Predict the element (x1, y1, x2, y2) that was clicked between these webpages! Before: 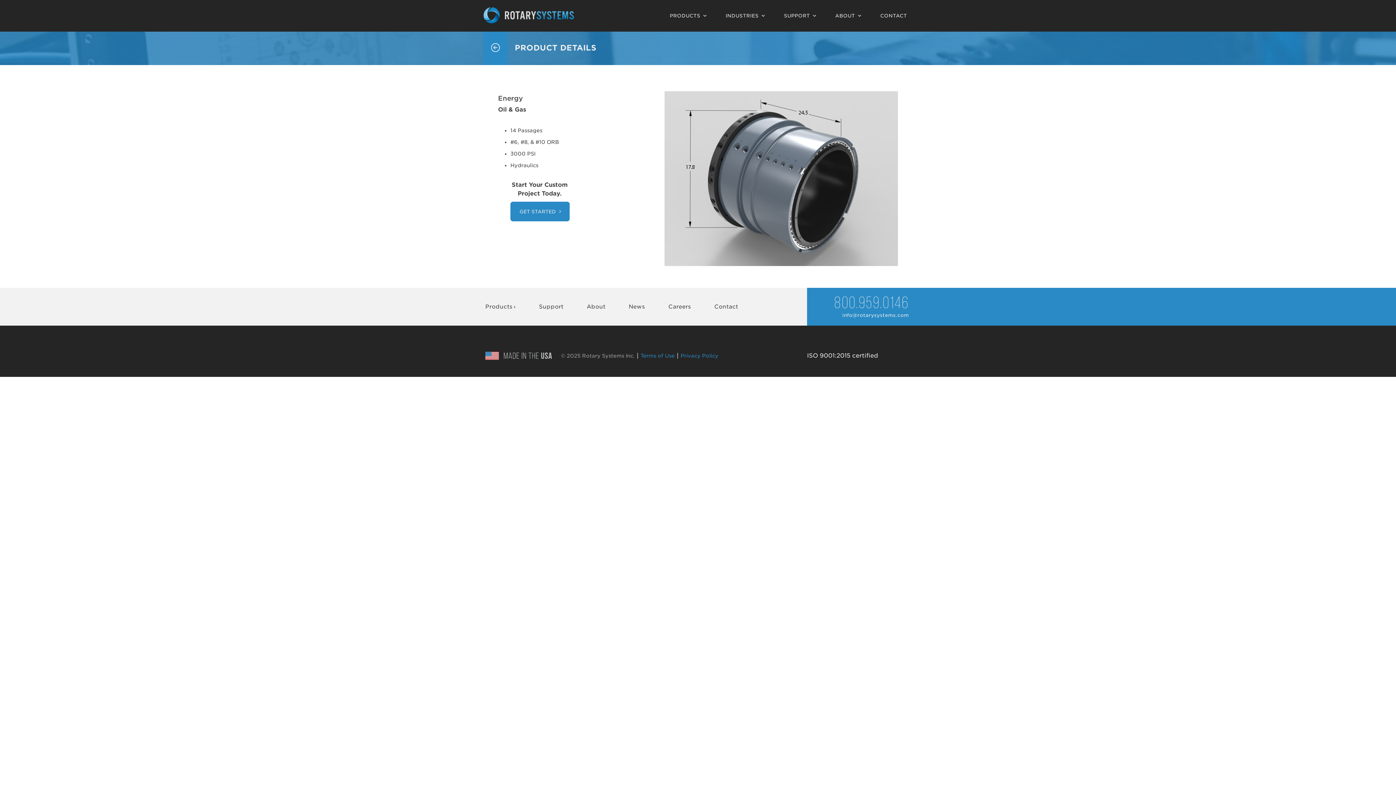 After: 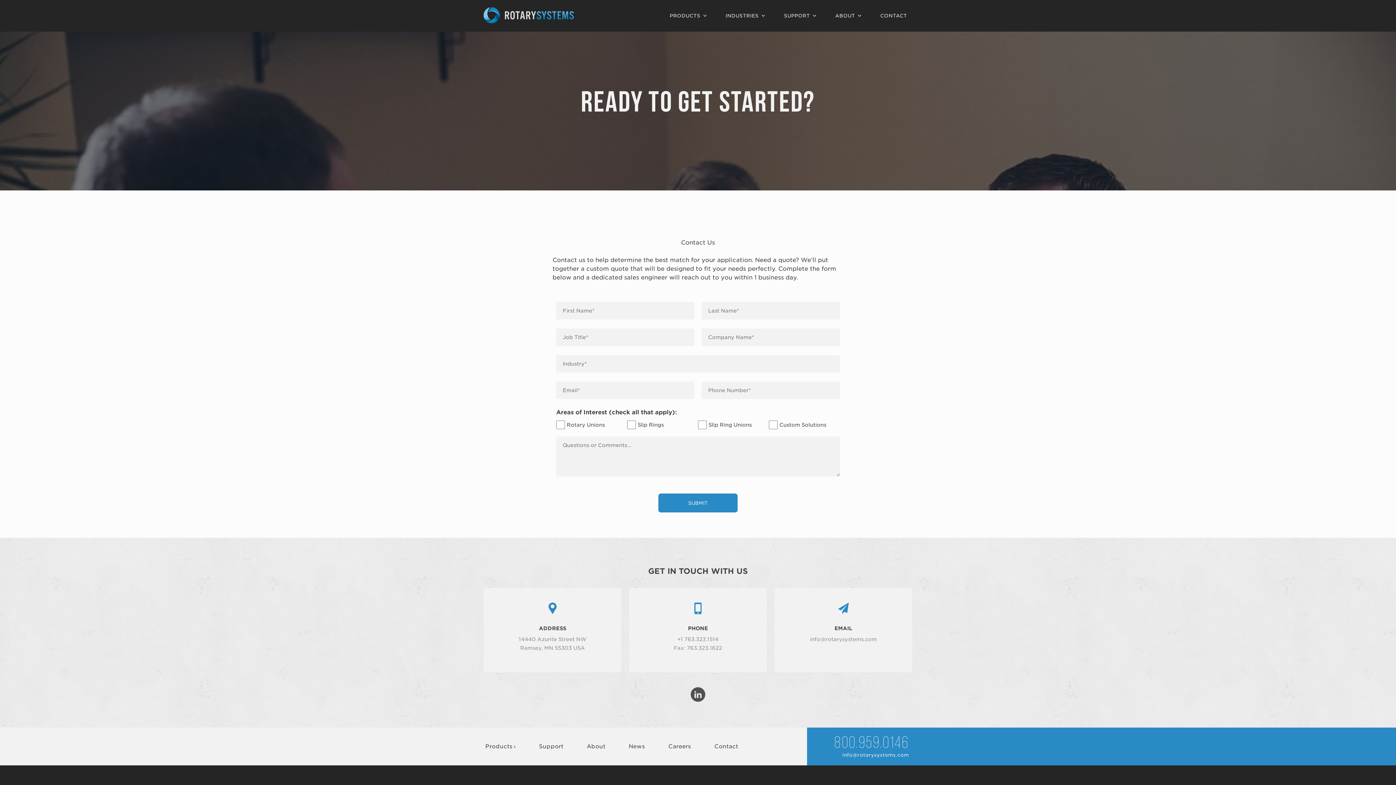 Action: bbox: (714, 303, 738, 310) label: Contact